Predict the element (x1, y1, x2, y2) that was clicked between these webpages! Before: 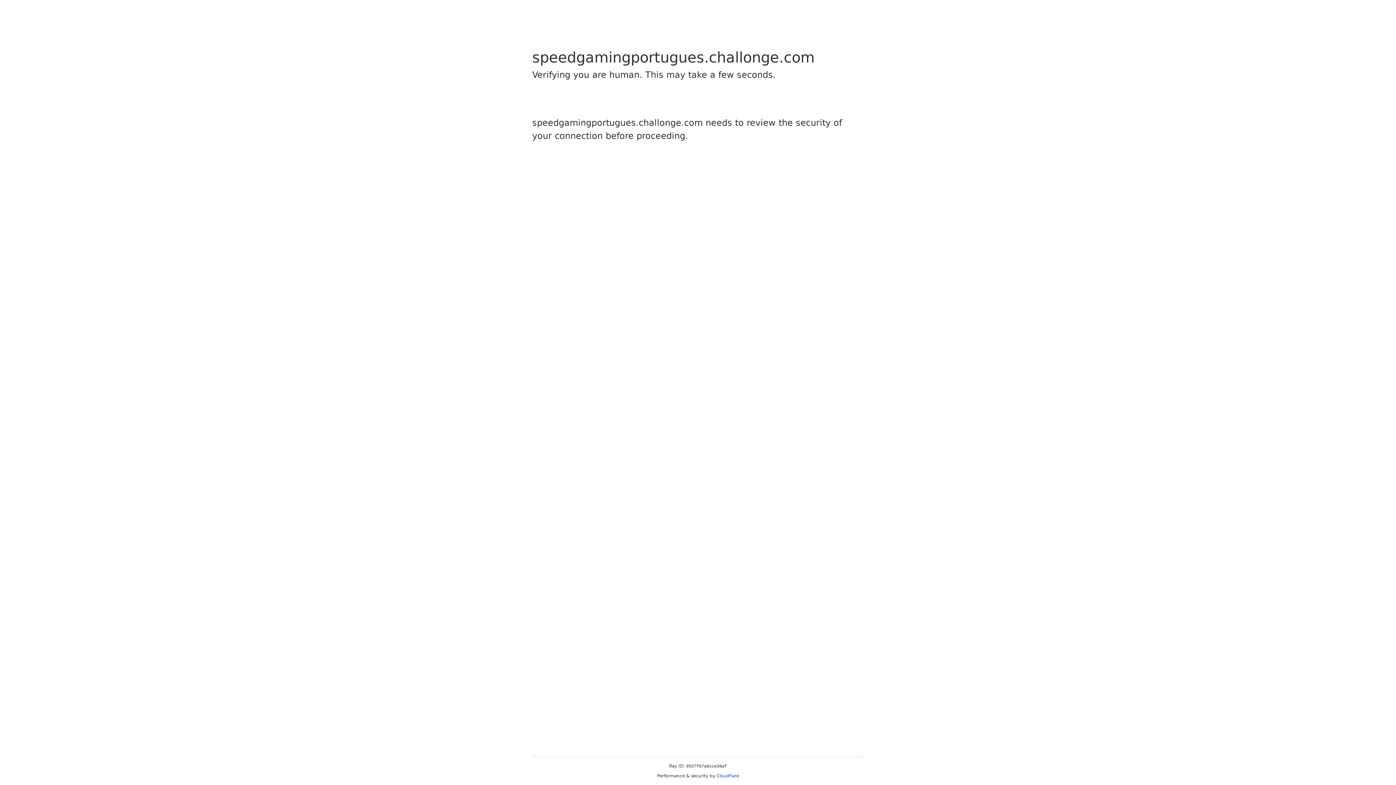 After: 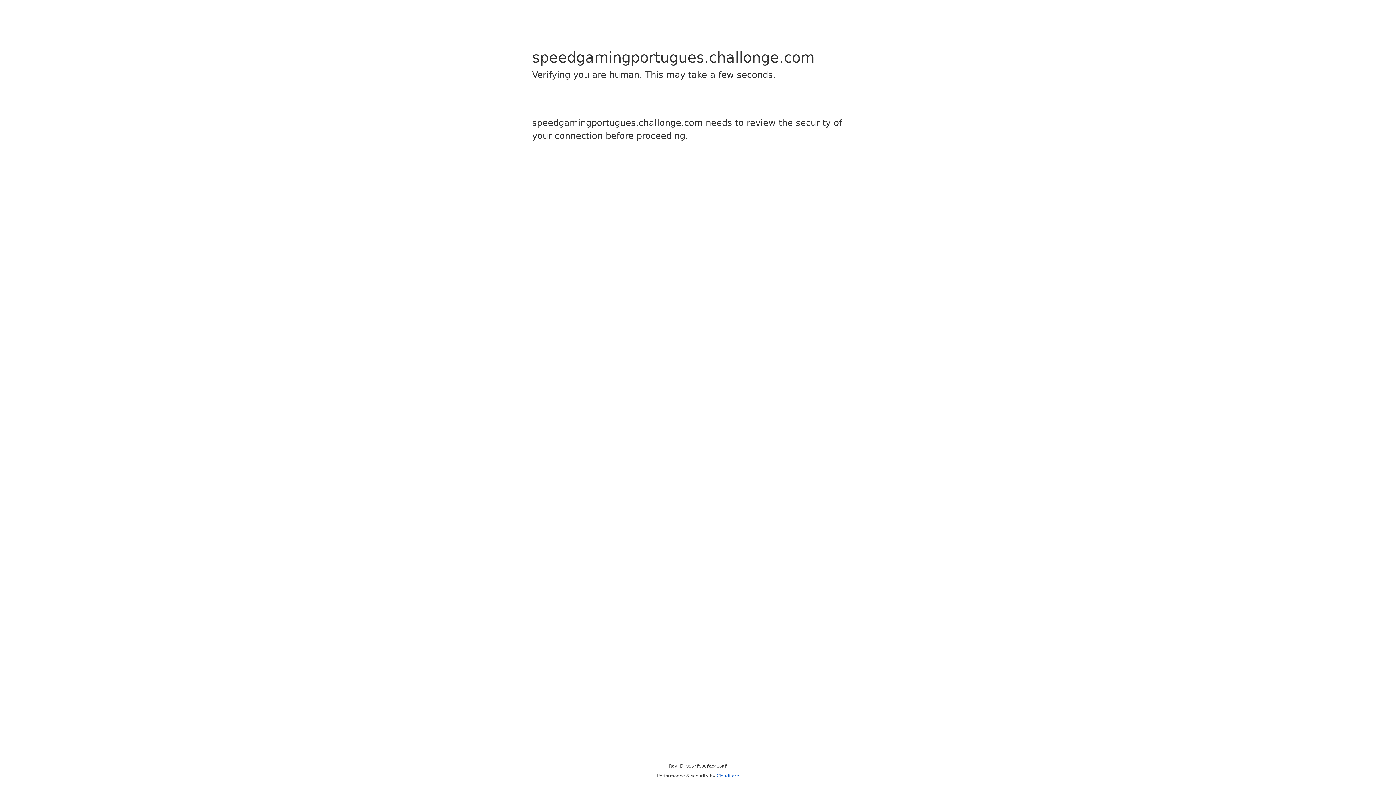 Action: bbox: (716, 773, 739, 778) label: Cloudflare